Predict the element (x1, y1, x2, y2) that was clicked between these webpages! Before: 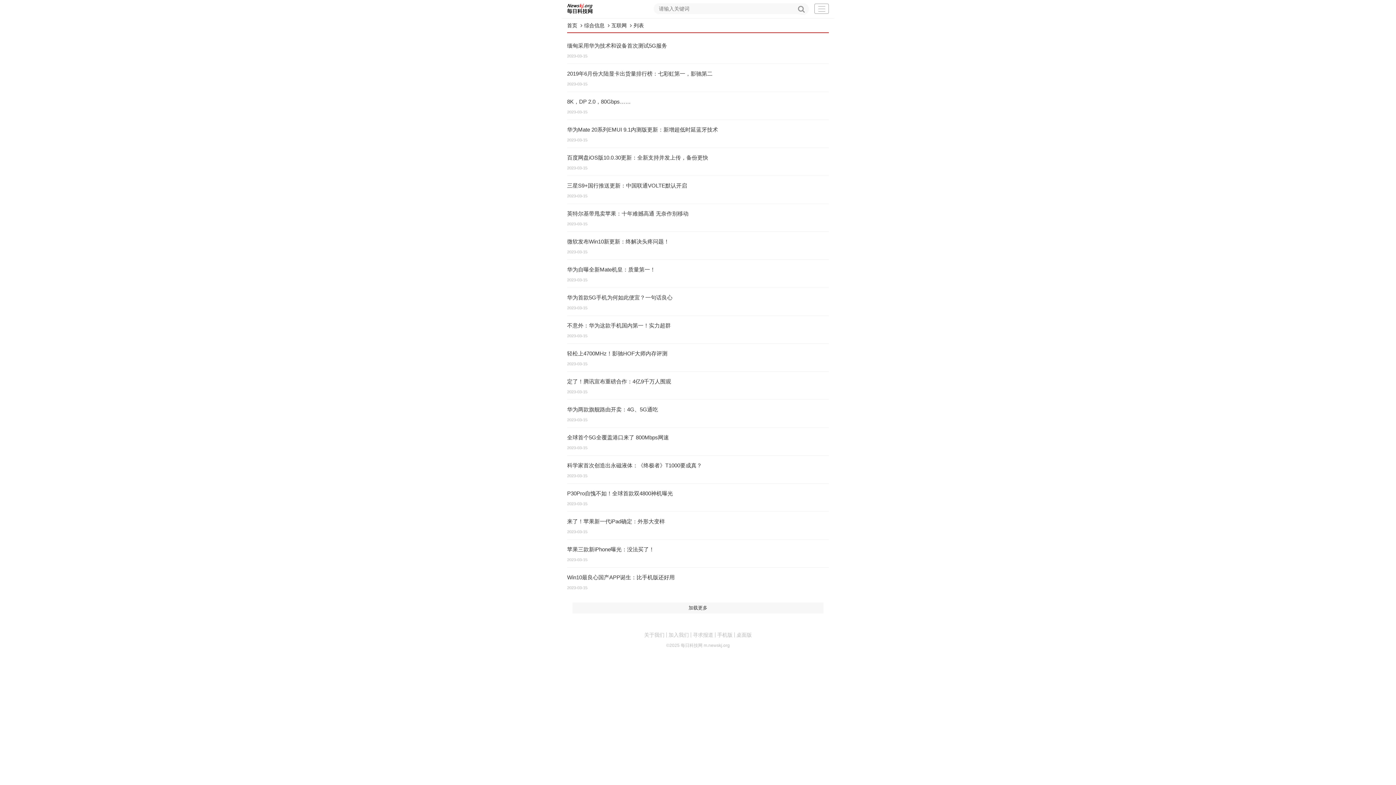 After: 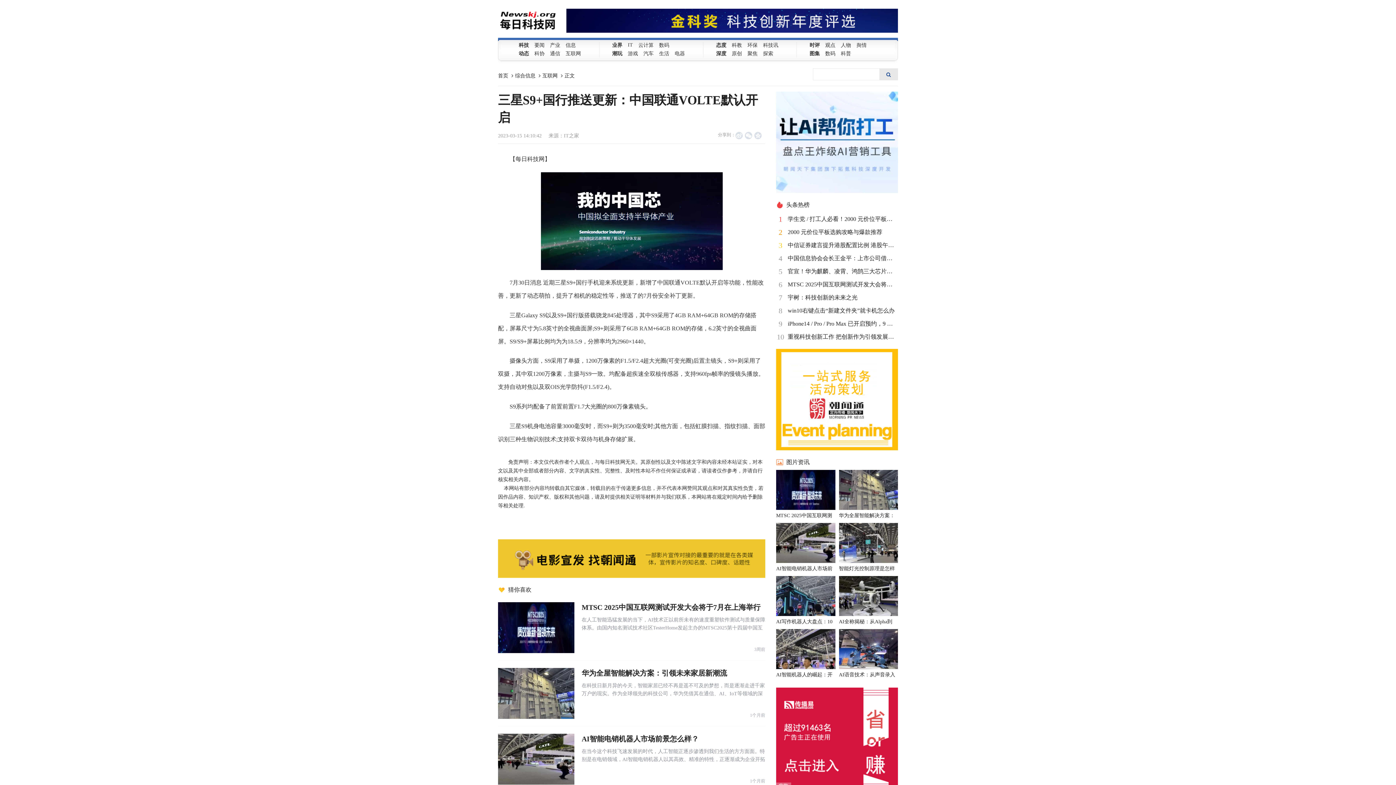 Action: bbox: (567, 181, 829, 198) label: 三星S9+国行推送更新：中国联通VOLTE默认开启
2023-03-15